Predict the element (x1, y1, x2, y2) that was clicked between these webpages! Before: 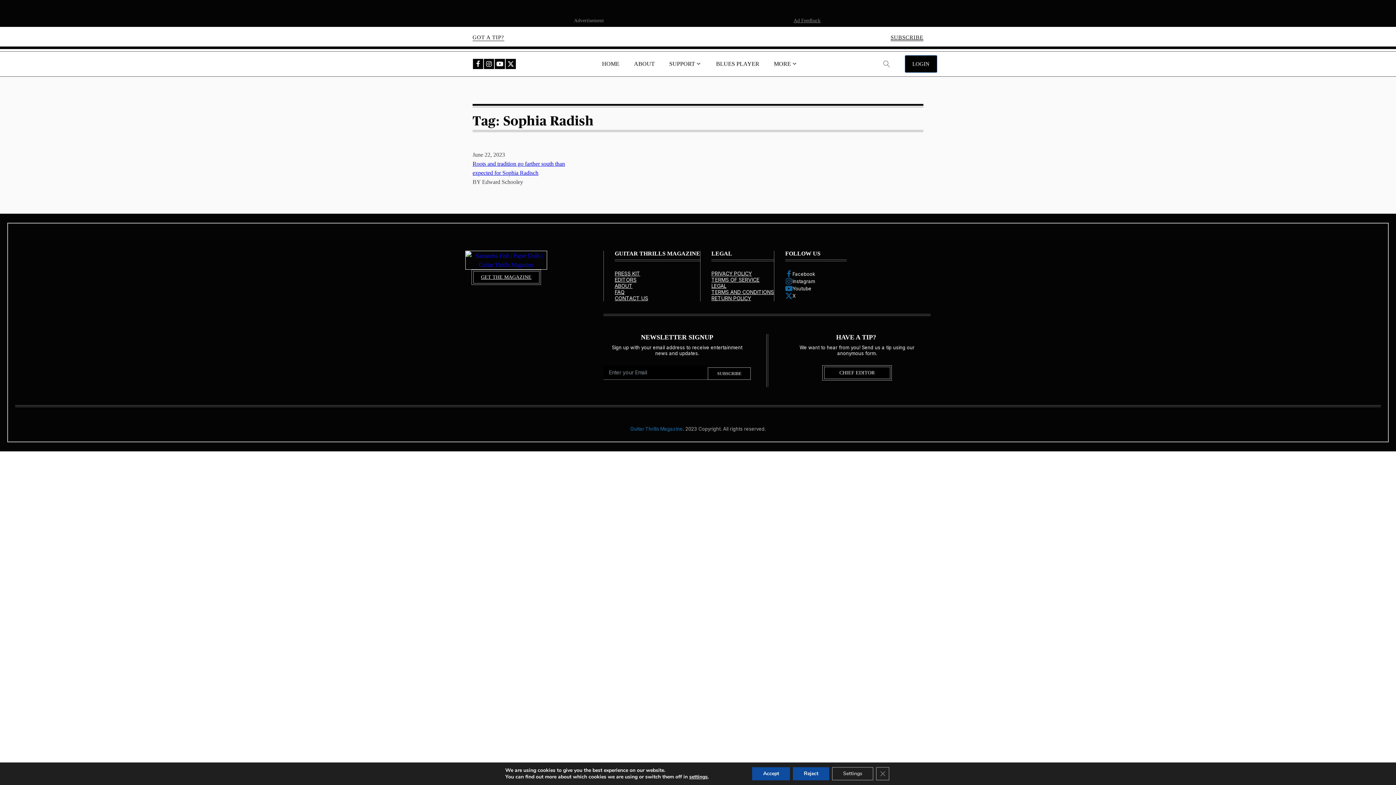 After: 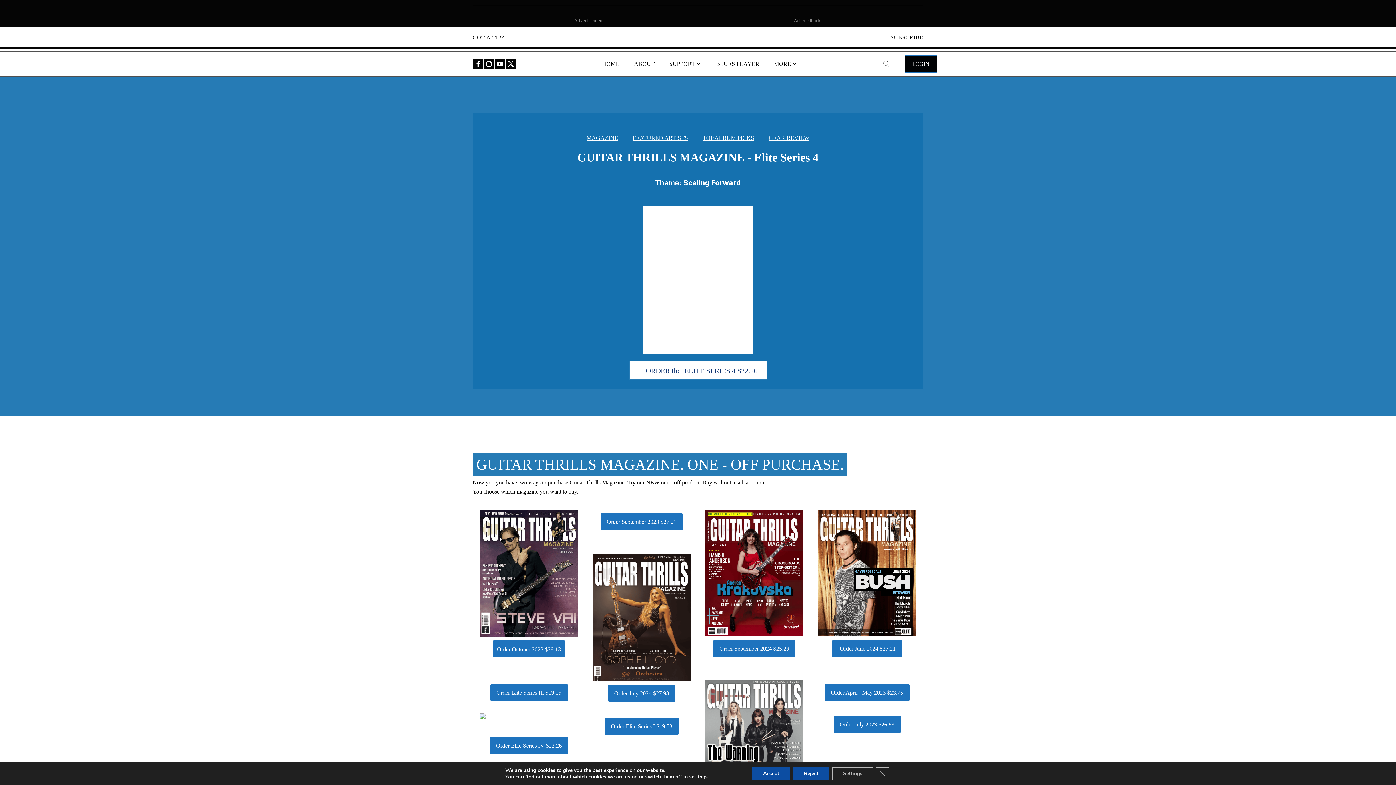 Action: bbox: (465, 250, 547, 269)